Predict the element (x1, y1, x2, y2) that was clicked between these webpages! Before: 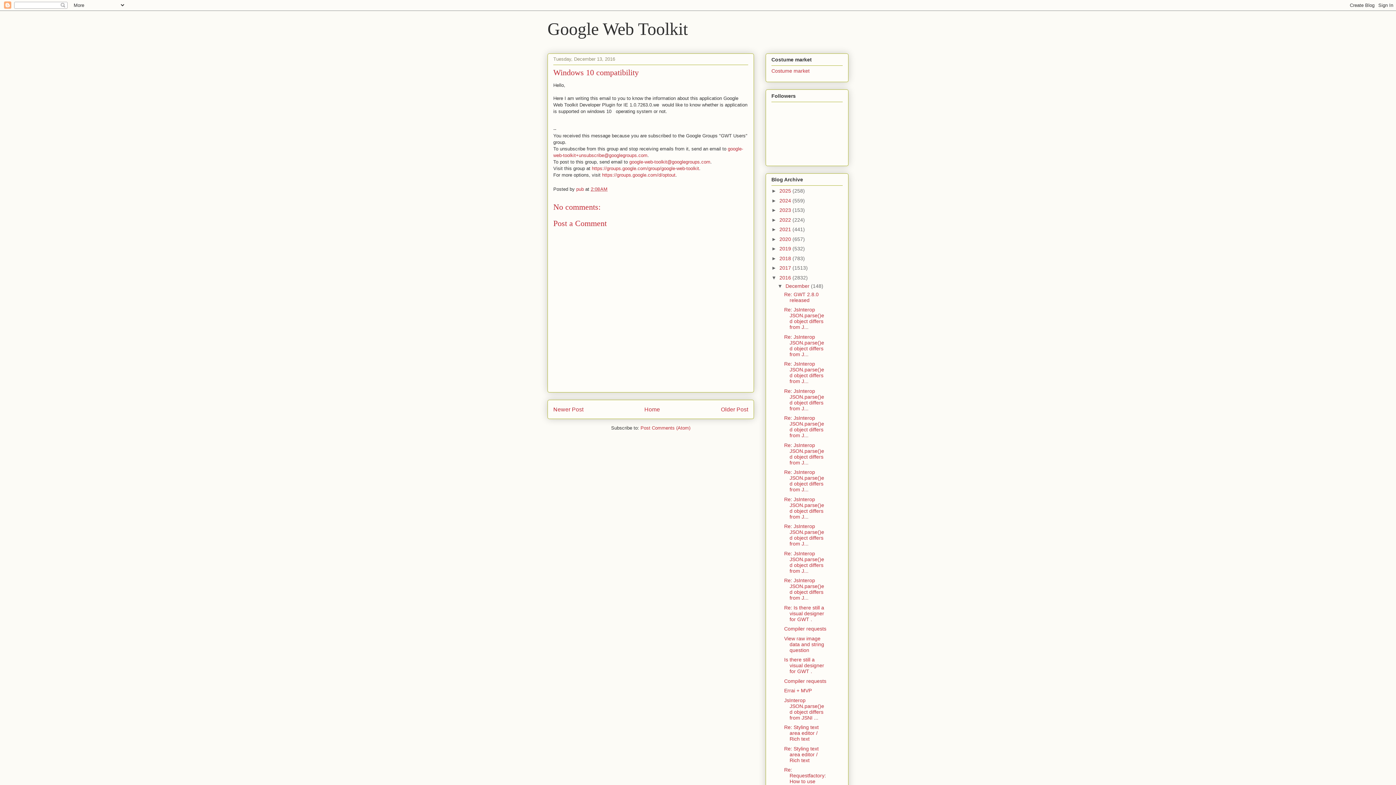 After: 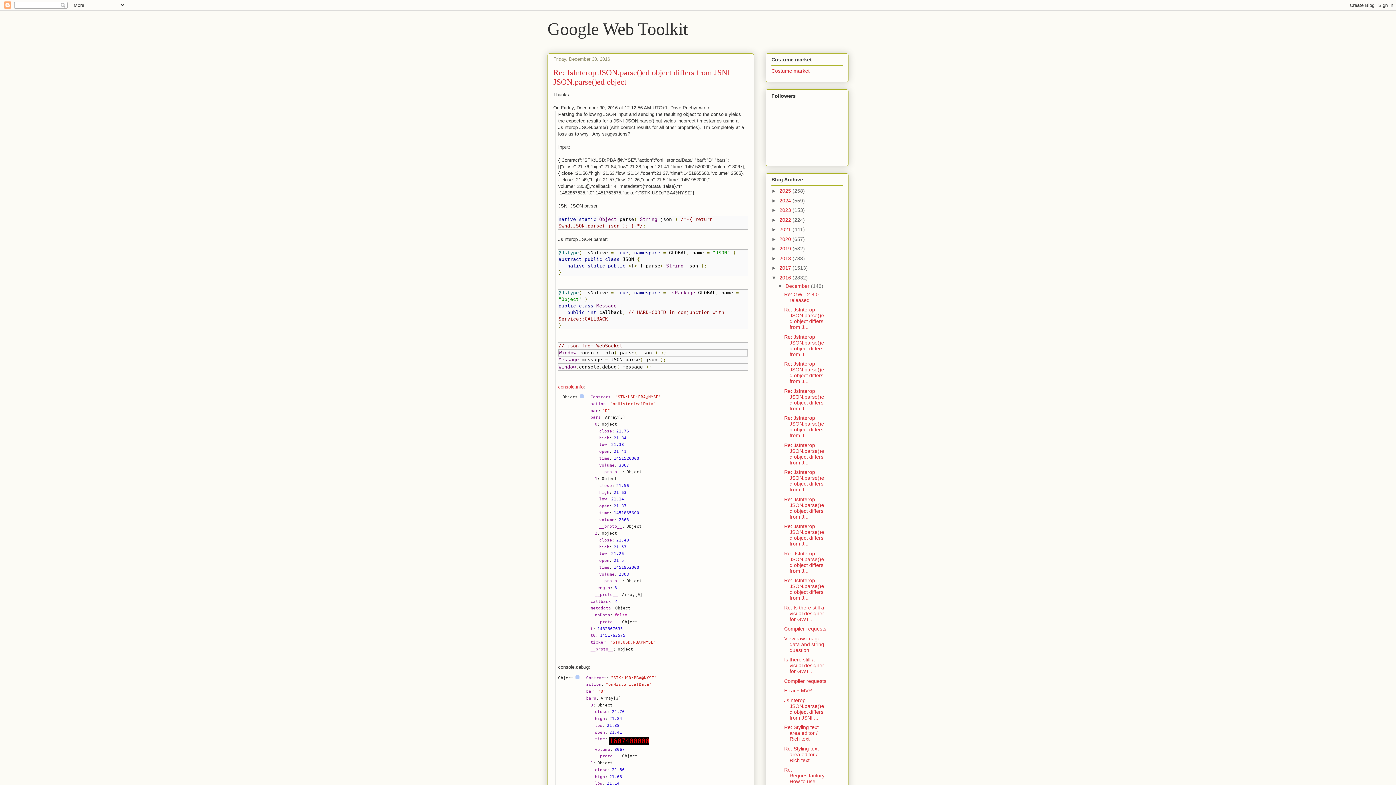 Action: bbox: (784, 496, 824, 519) label: Re: JsInterop JSON.parse()ed object differs from J...